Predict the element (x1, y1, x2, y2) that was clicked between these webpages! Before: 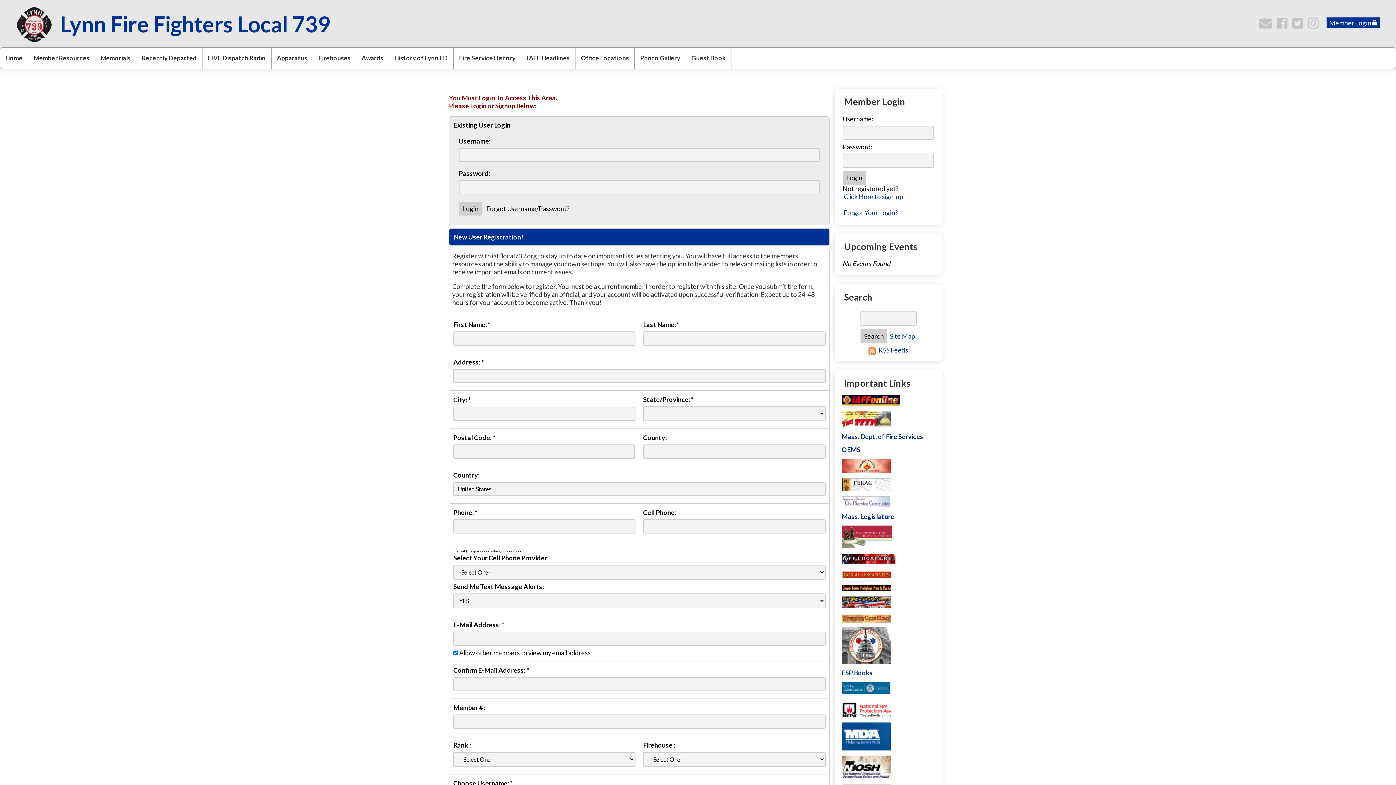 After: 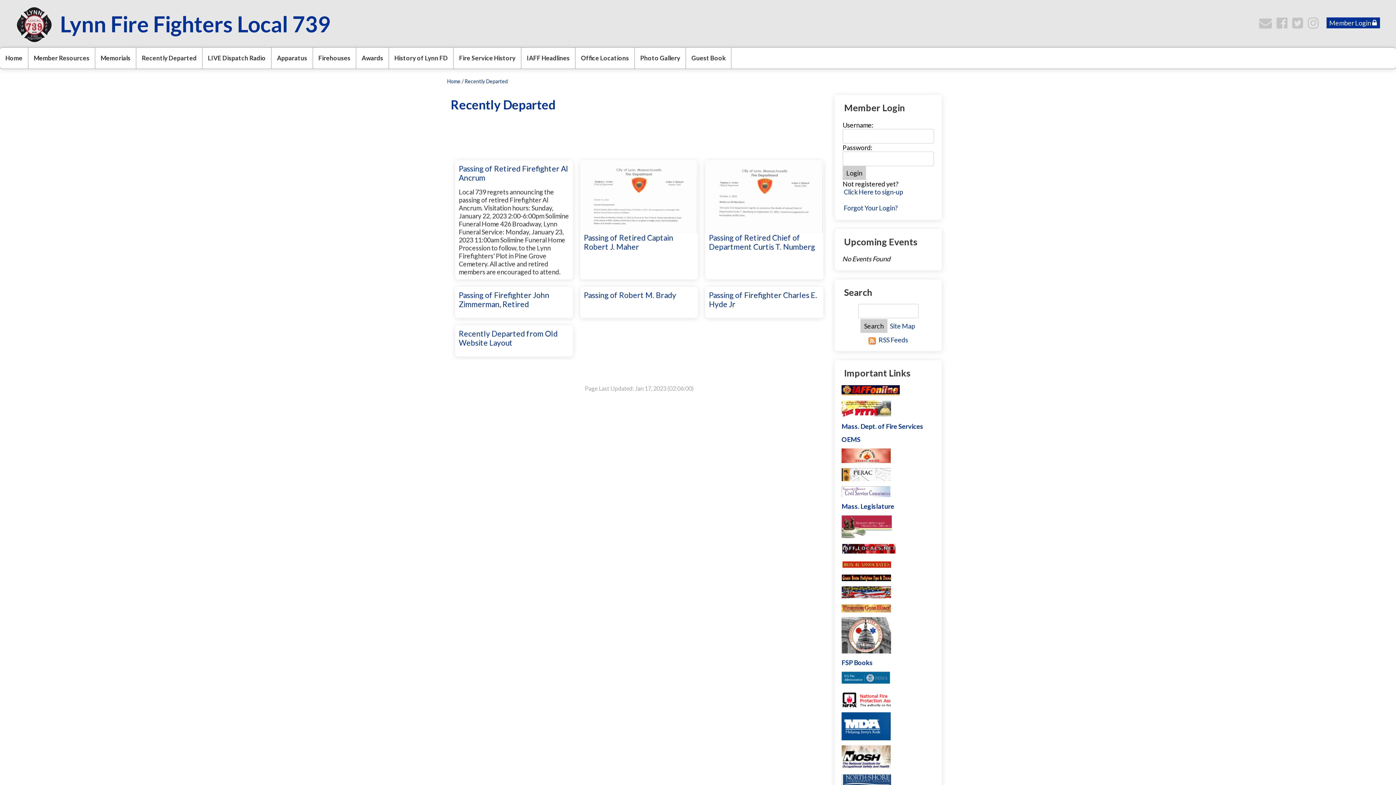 Action: bbox: (136, 47, 202, 68) label: Recently Departed